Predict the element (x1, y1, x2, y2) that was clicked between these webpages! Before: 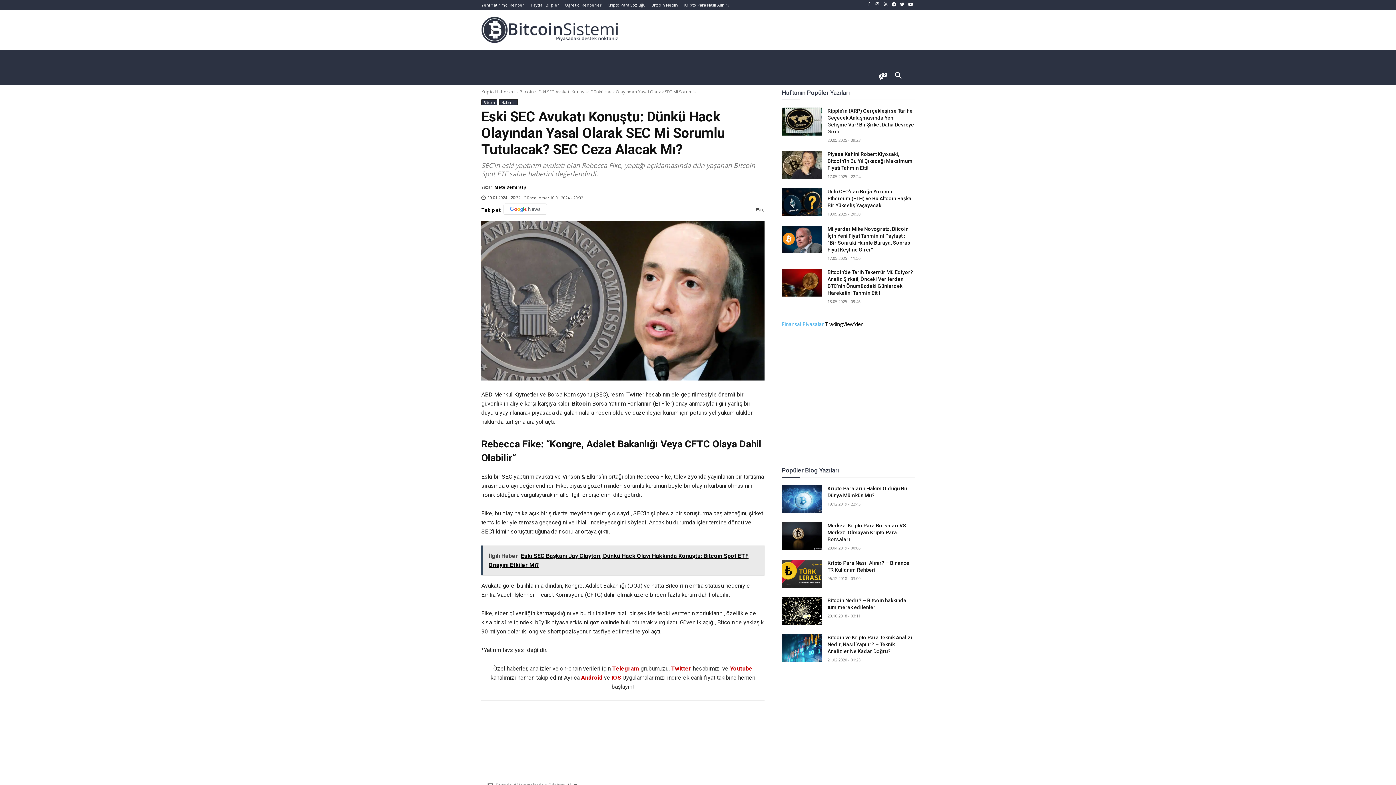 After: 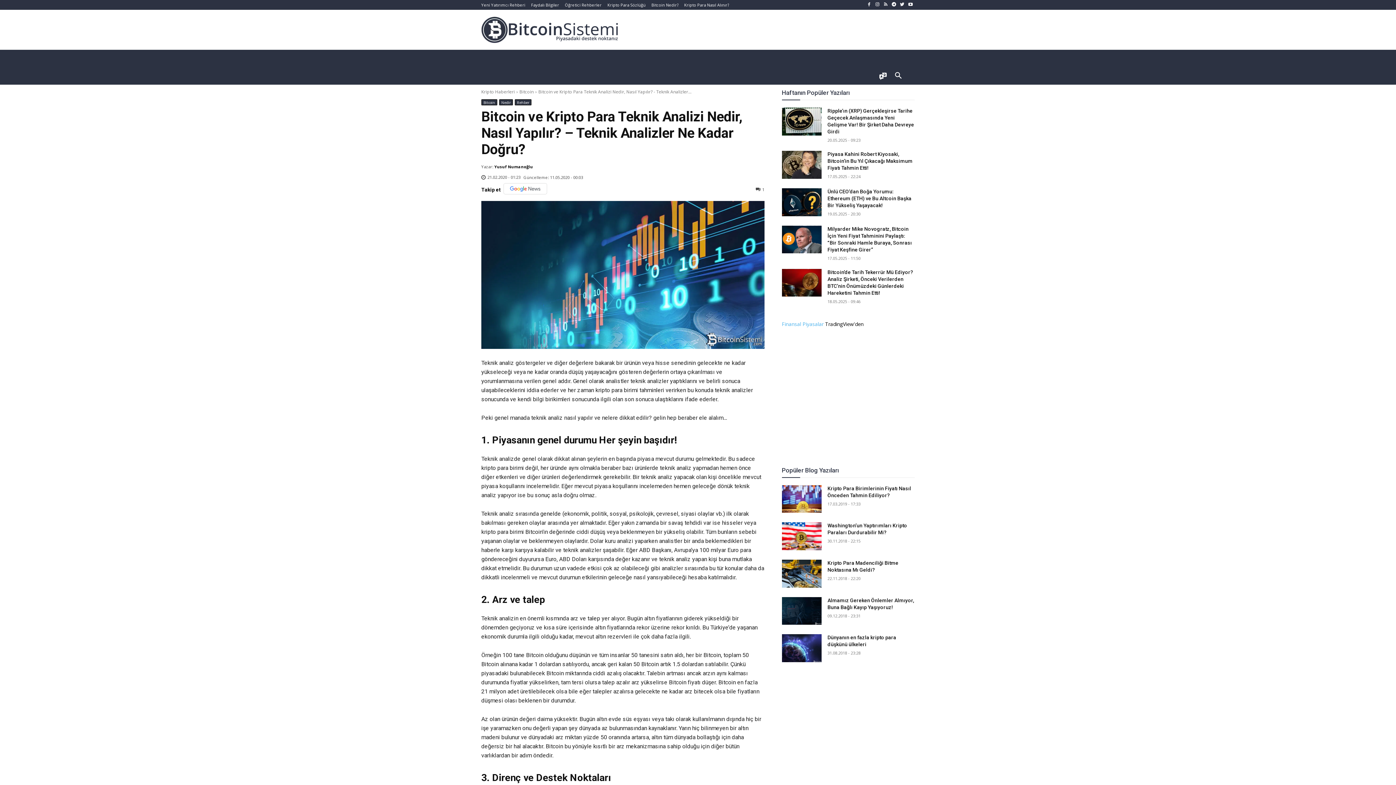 Action: bbox: (827, 635, 912, 654) label: Bitcoin ve Kripto Para Teknik Analizi Nedir, Nasıl Yapılır? – Teknik Analizler Ne Kadar Doğru?